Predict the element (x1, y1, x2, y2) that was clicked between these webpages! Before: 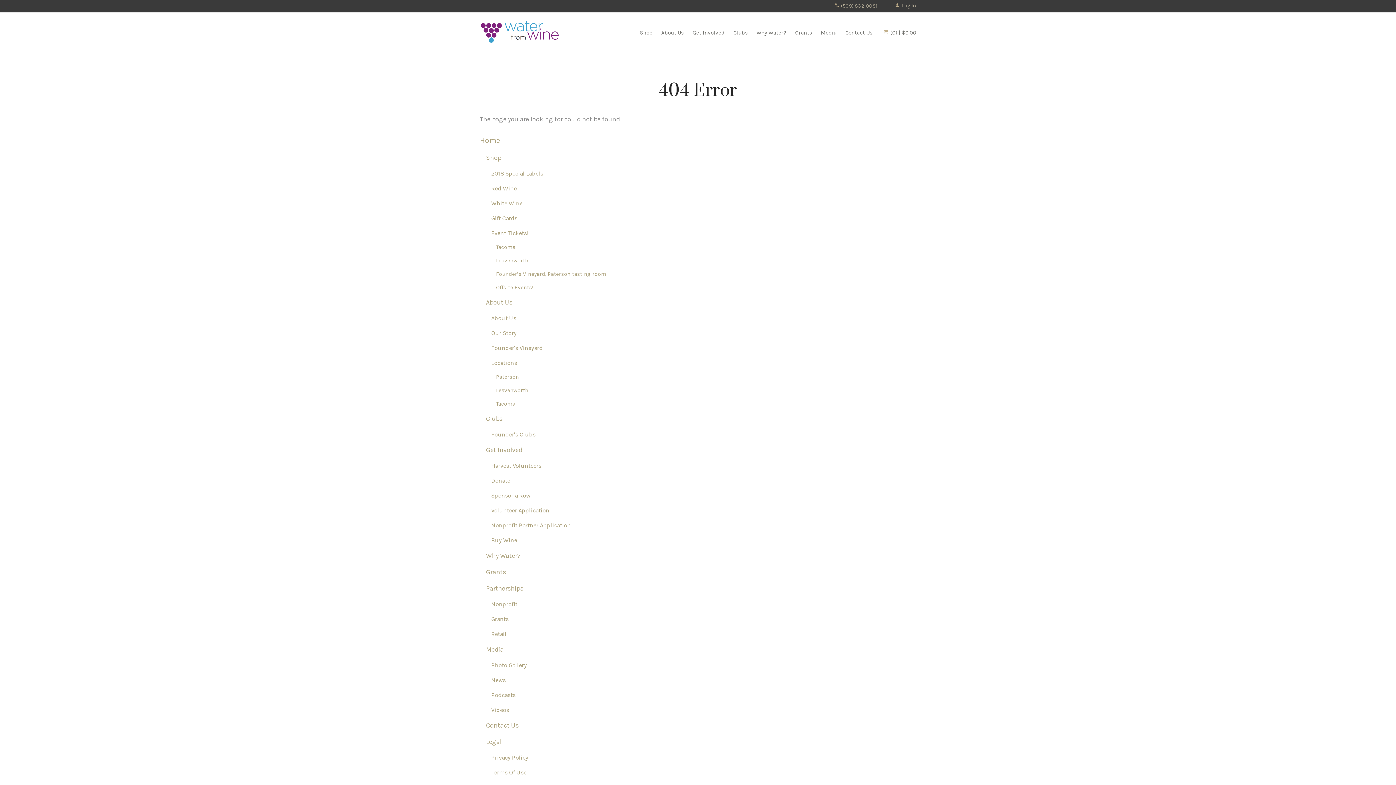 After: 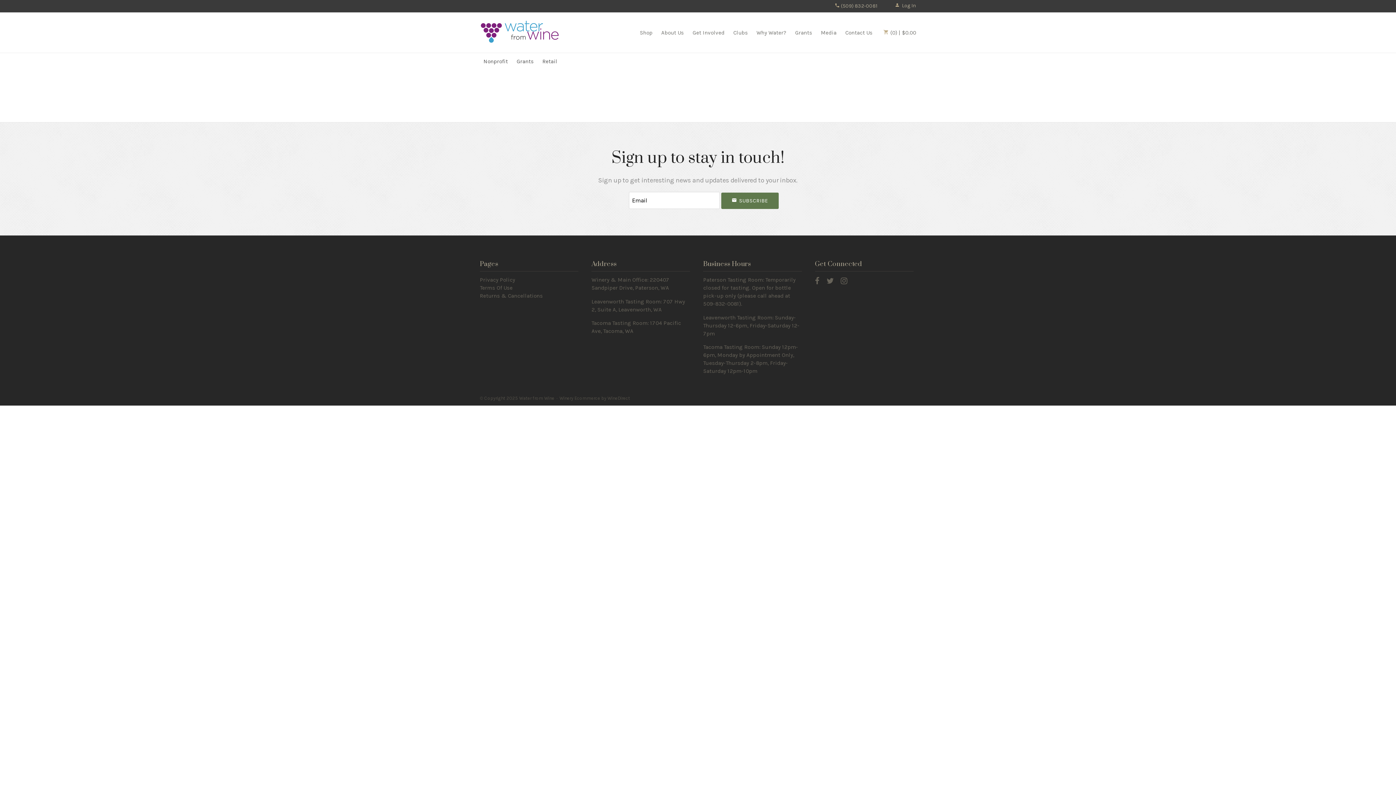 Action: bbox: (491, 615, 508, 622) label: Grants